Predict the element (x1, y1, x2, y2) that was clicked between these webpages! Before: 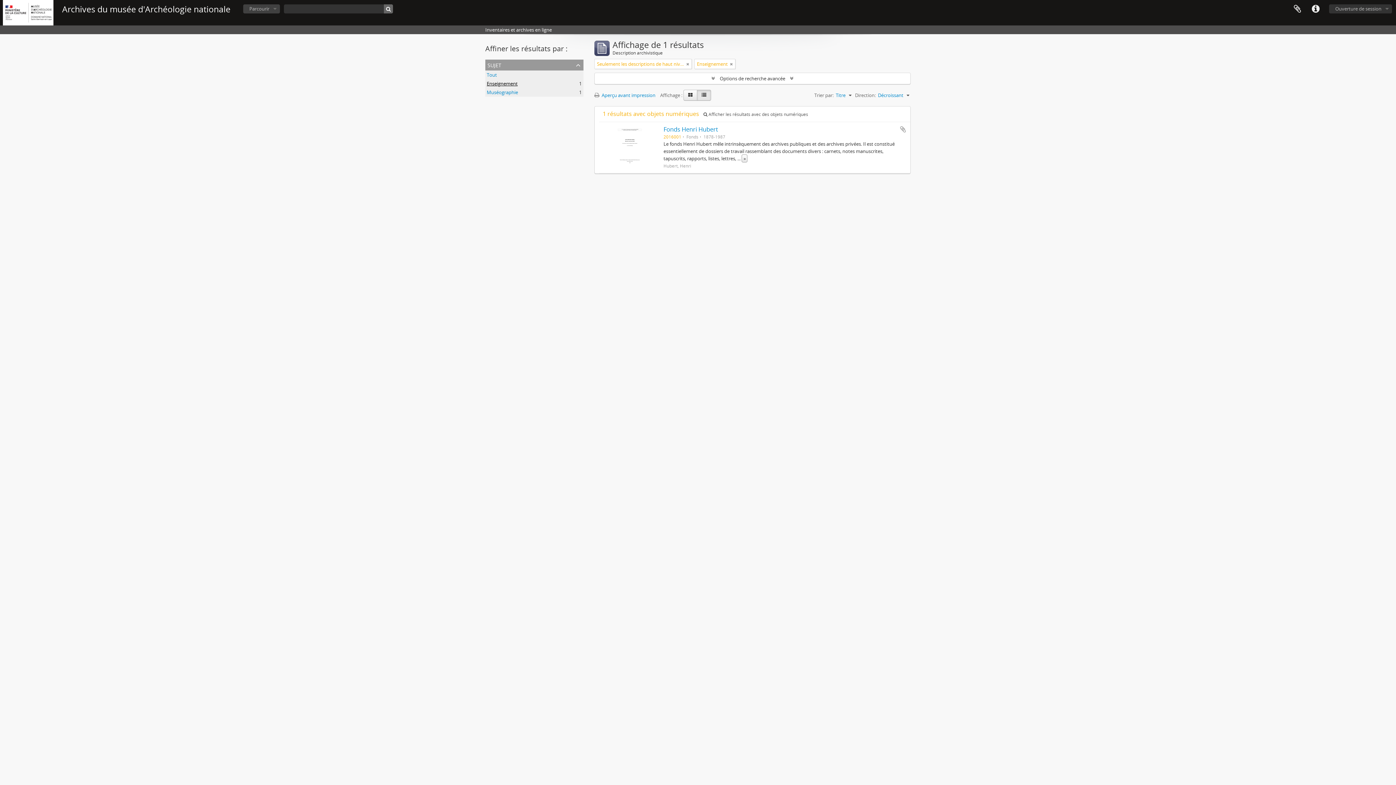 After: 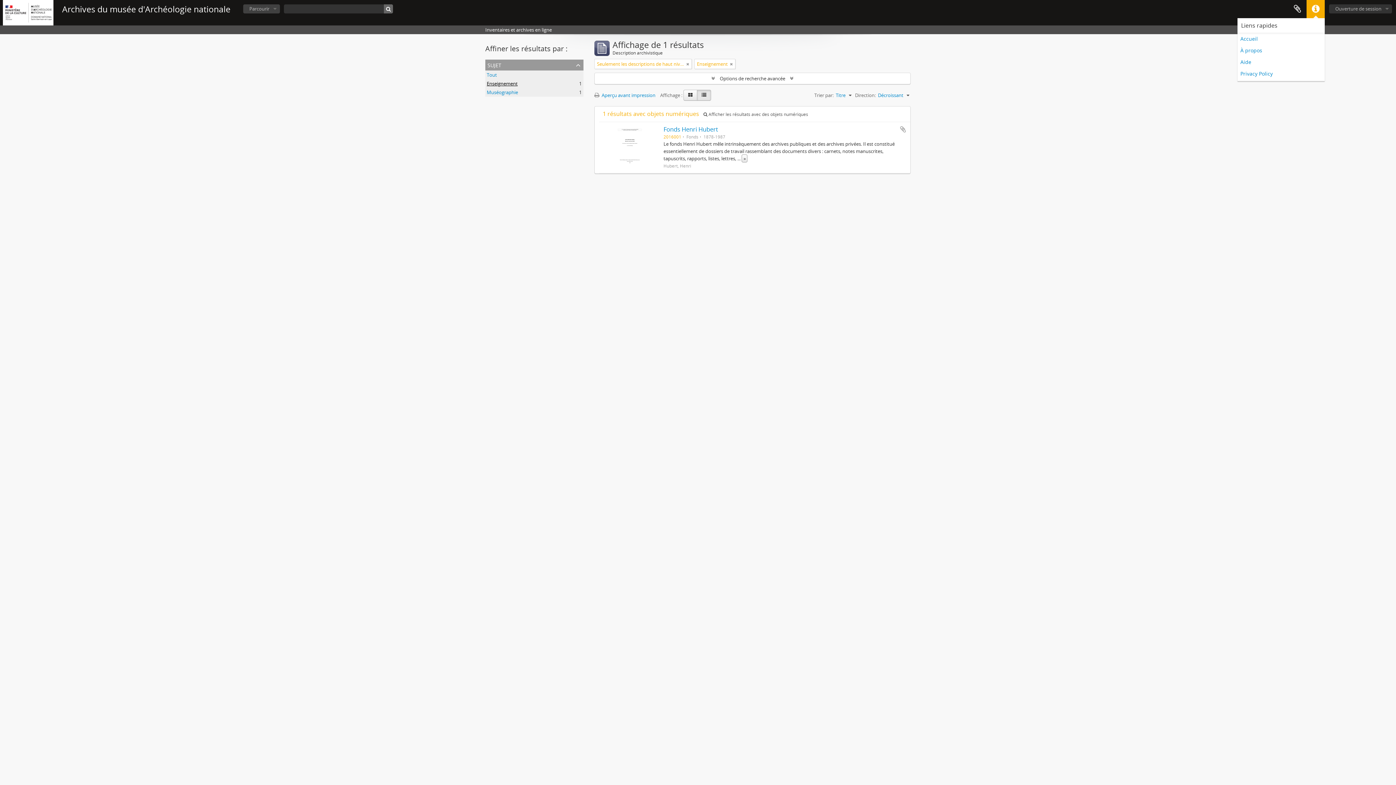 Action: bbox: (1306, 0, 1325, 18) label: Liens rapides